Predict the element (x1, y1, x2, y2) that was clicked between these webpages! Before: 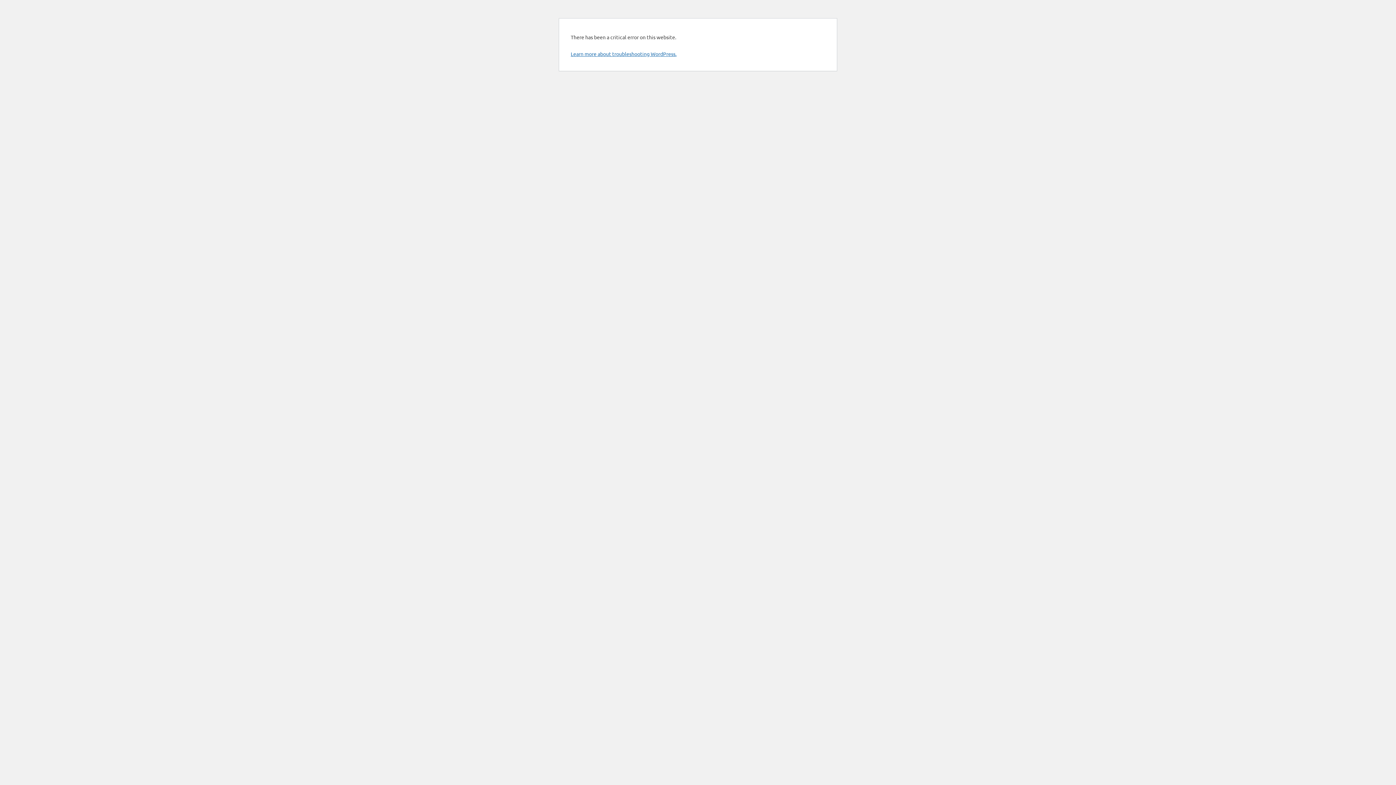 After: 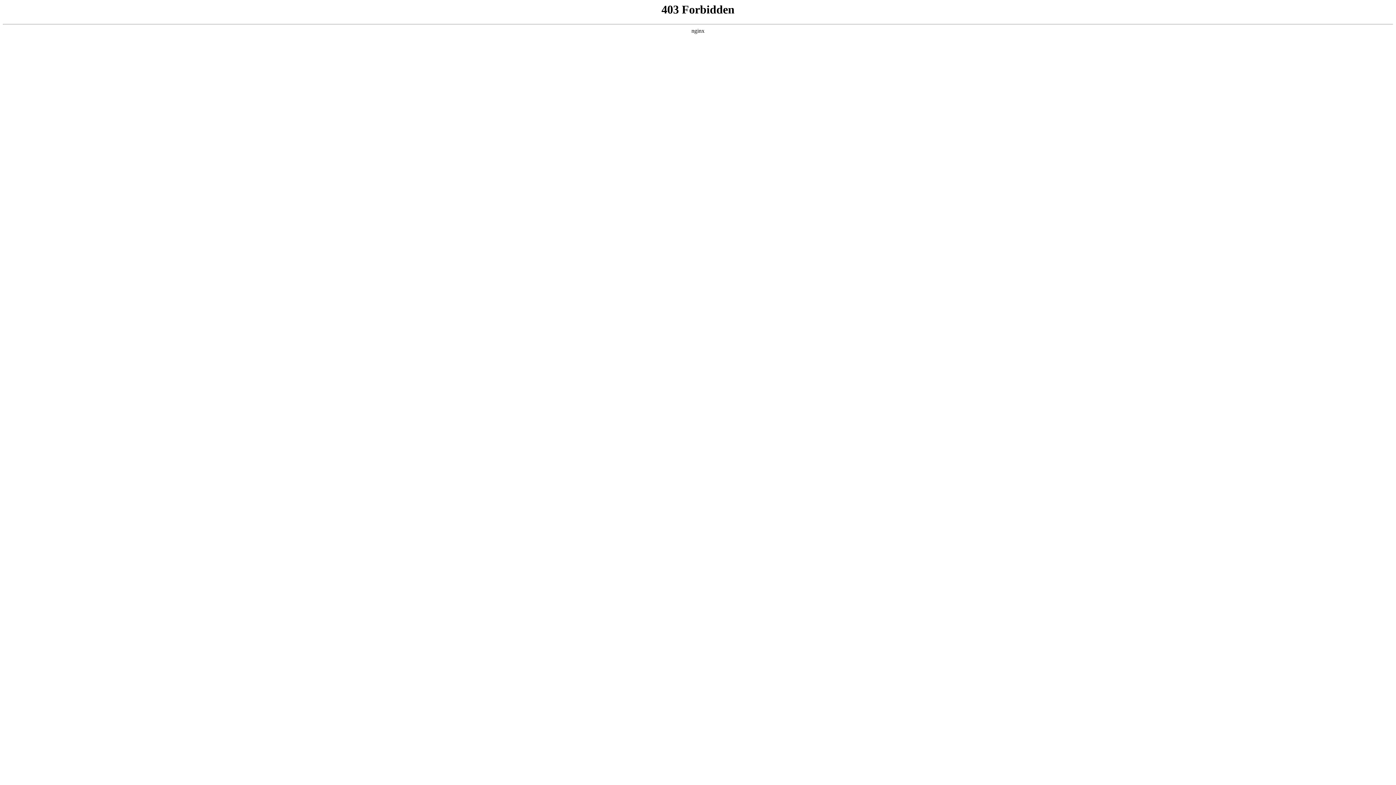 Action: bbox: (570, 50, 676, 57) label: Learn more about troubleshooting WordPress.